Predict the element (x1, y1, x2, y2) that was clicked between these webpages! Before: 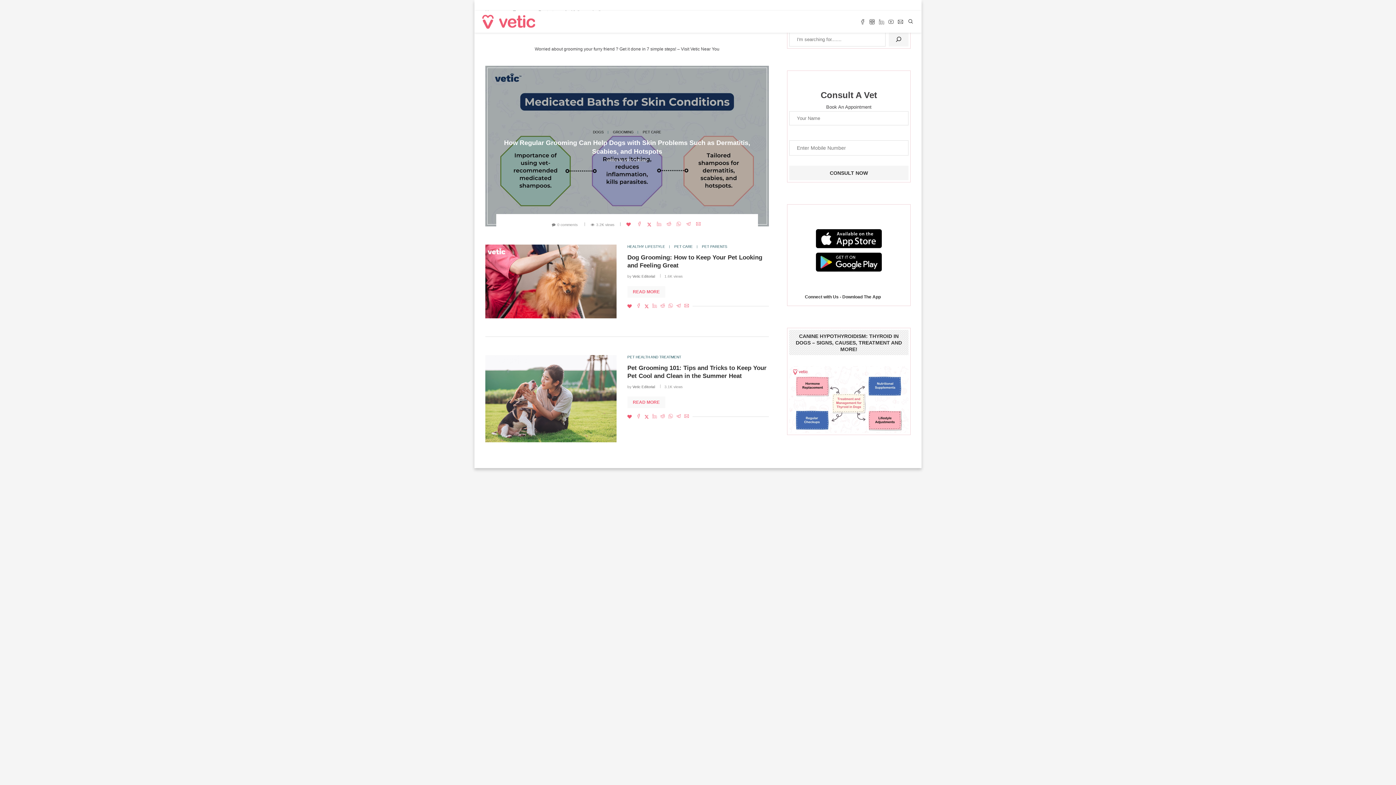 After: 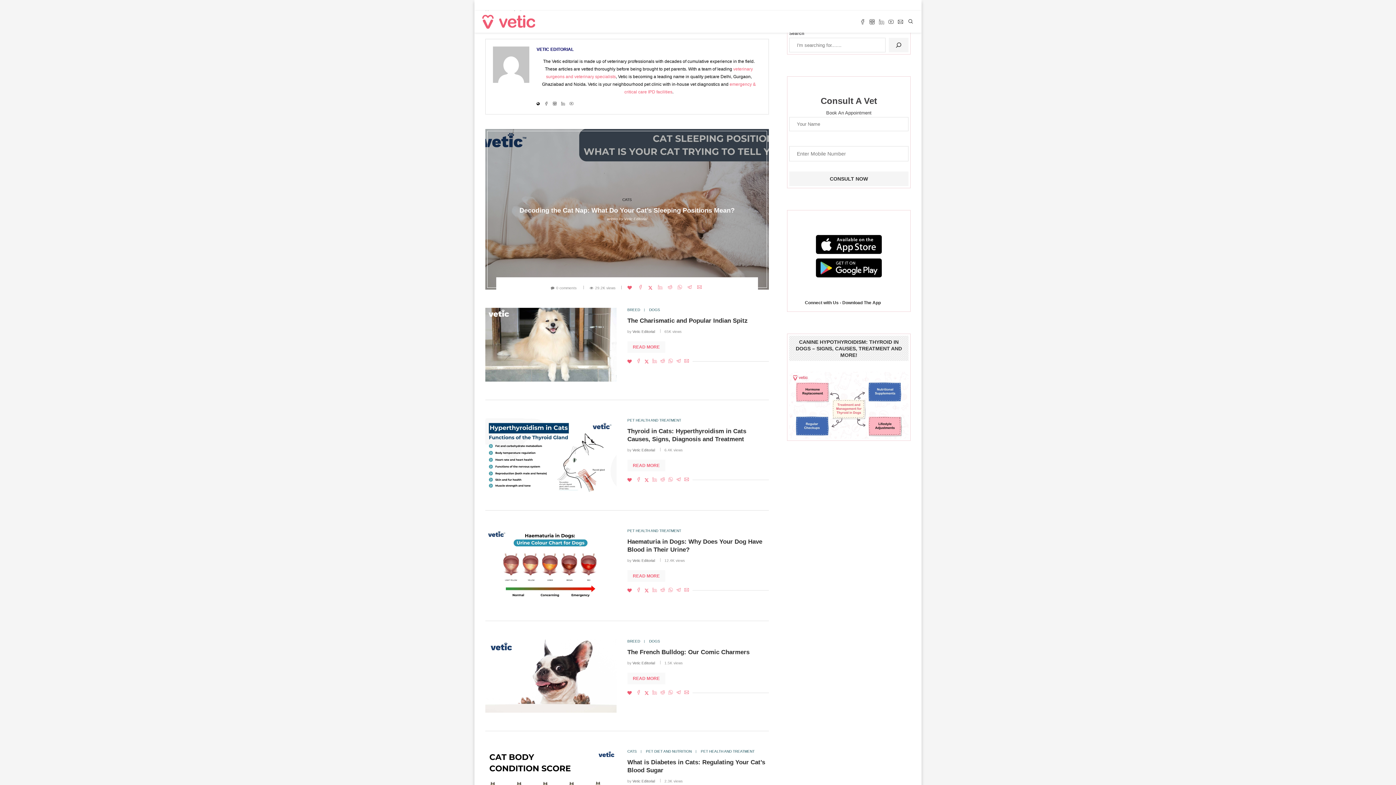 Action: label: Vetic Editorial bbox: (632, 274, 655, 278)